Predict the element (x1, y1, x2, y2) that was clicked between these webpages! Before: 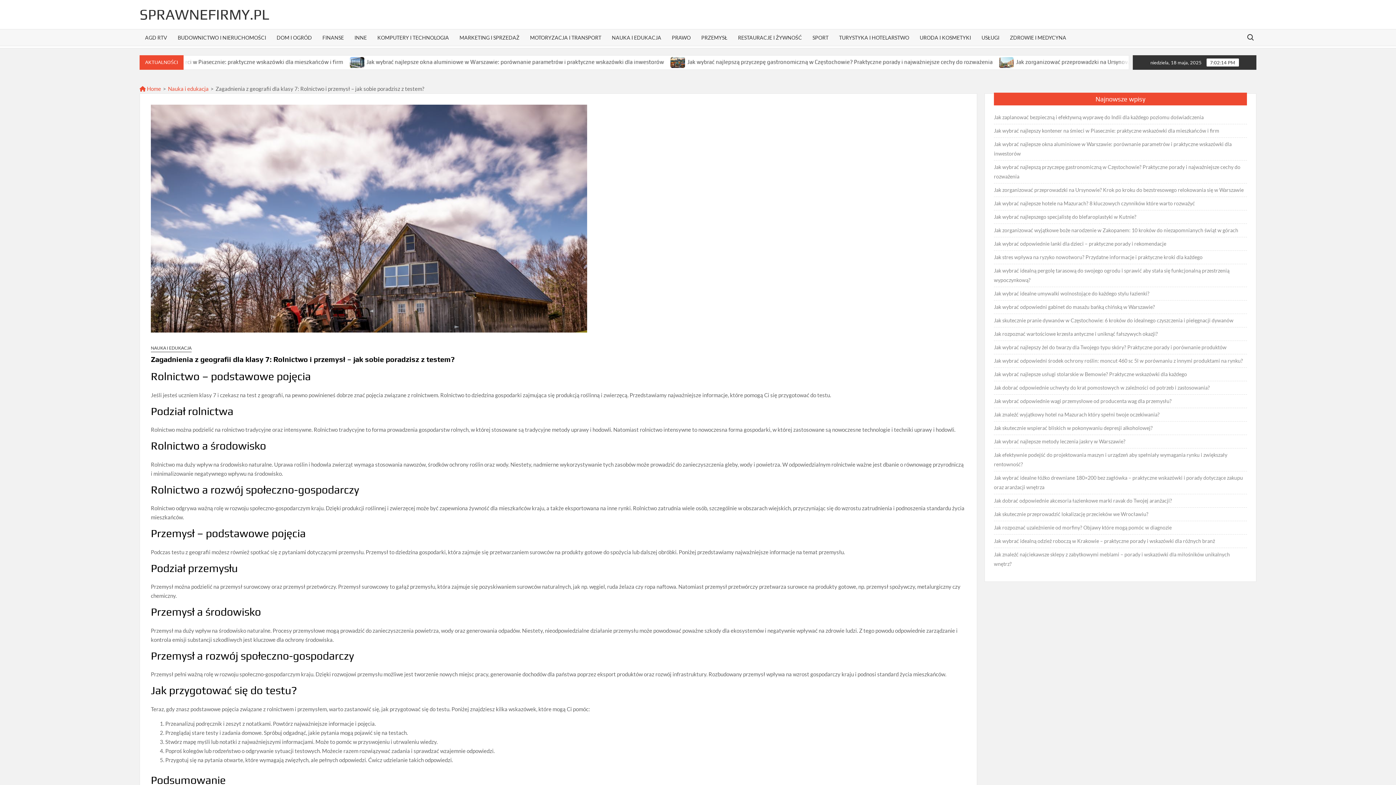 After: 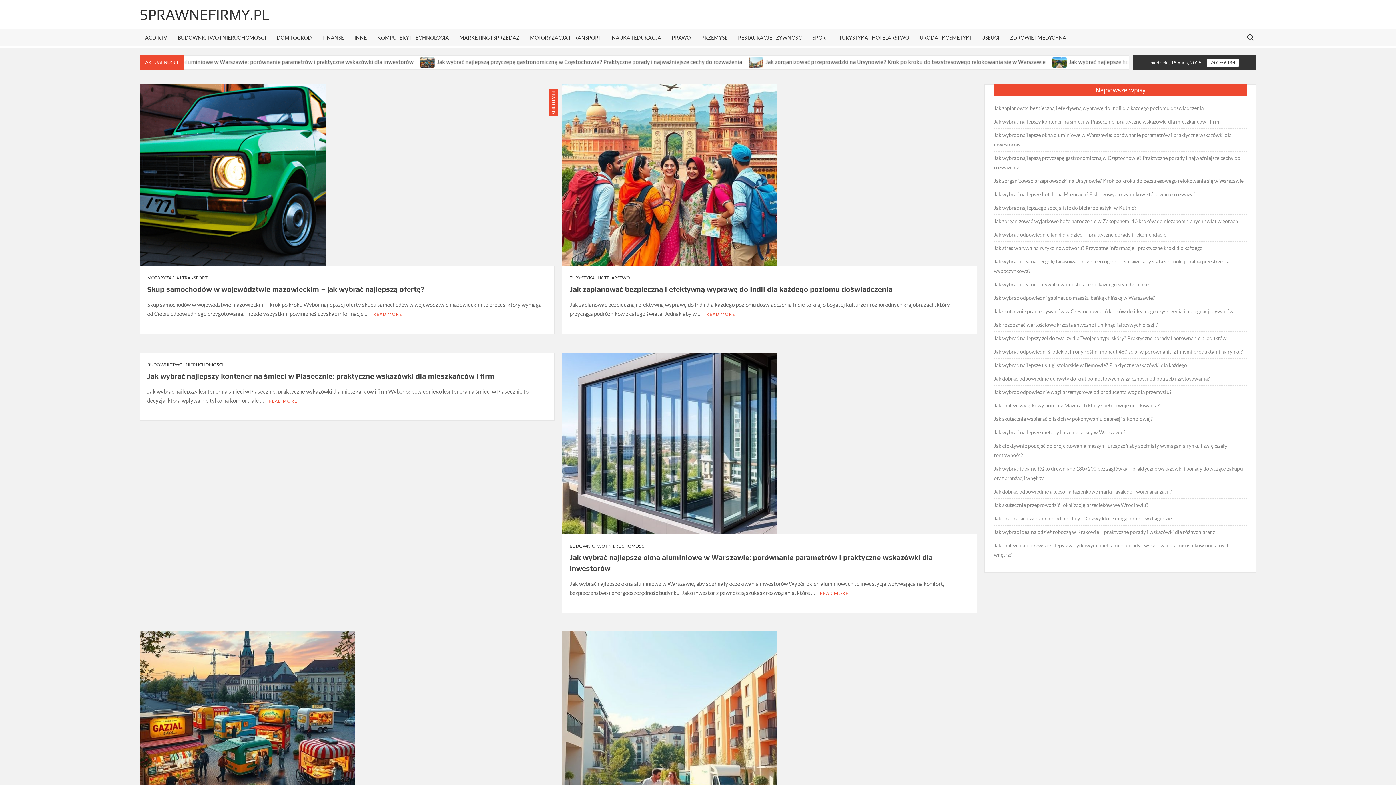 Action: label: SPRAWNEFIRMY.PL bbox: (139, 6, 269, 22)